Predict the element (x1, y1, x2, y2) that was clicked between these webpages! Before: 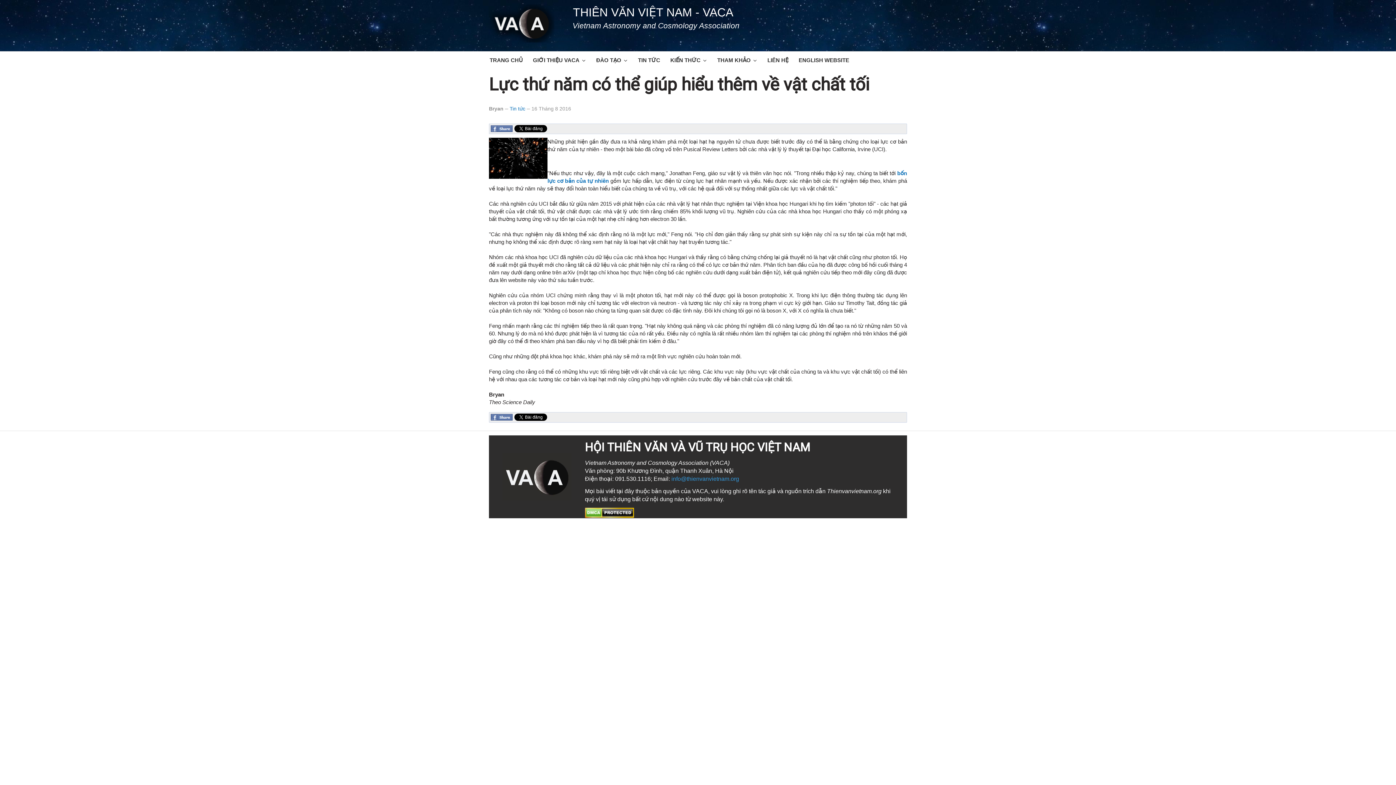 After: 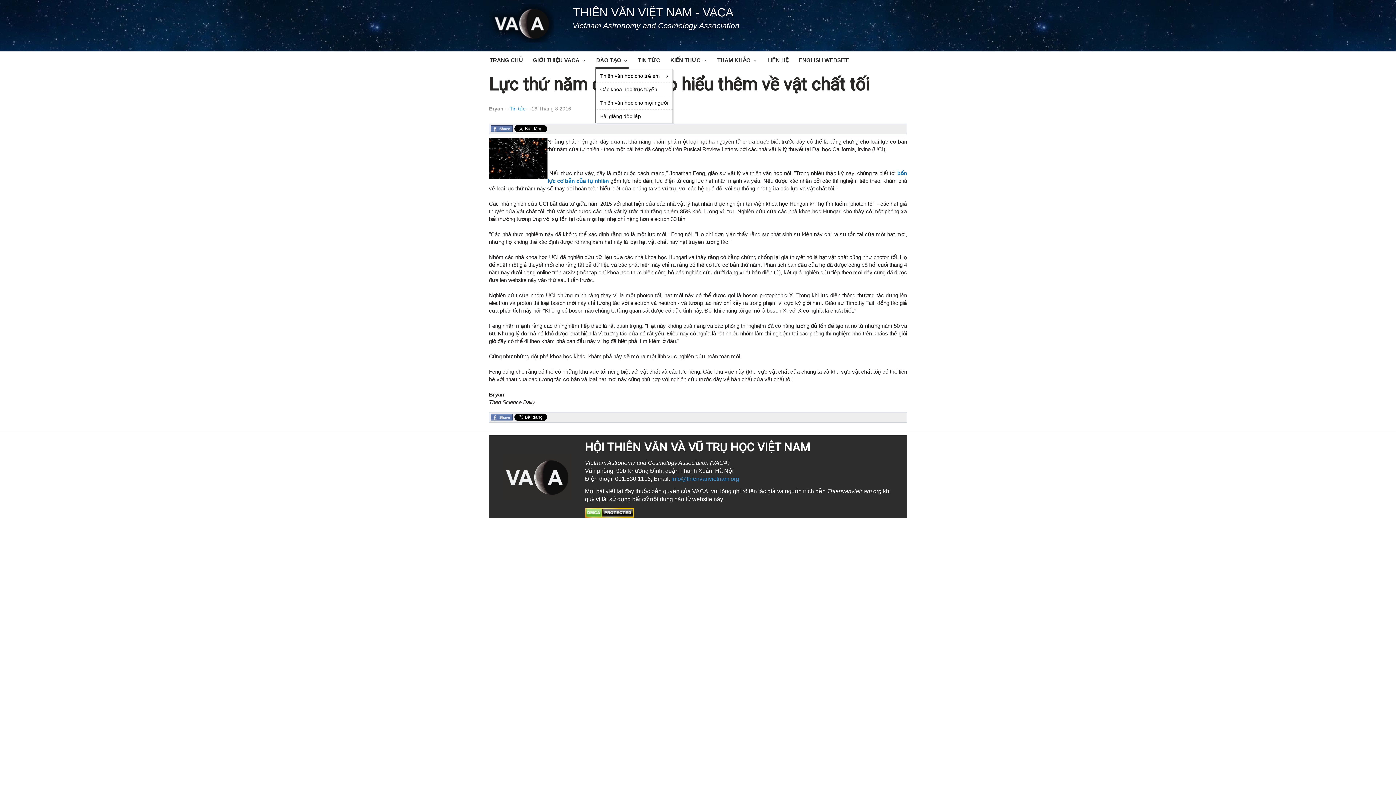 Action: bbox: (595, 51, 628, 69) label: ĐÀO TẠO